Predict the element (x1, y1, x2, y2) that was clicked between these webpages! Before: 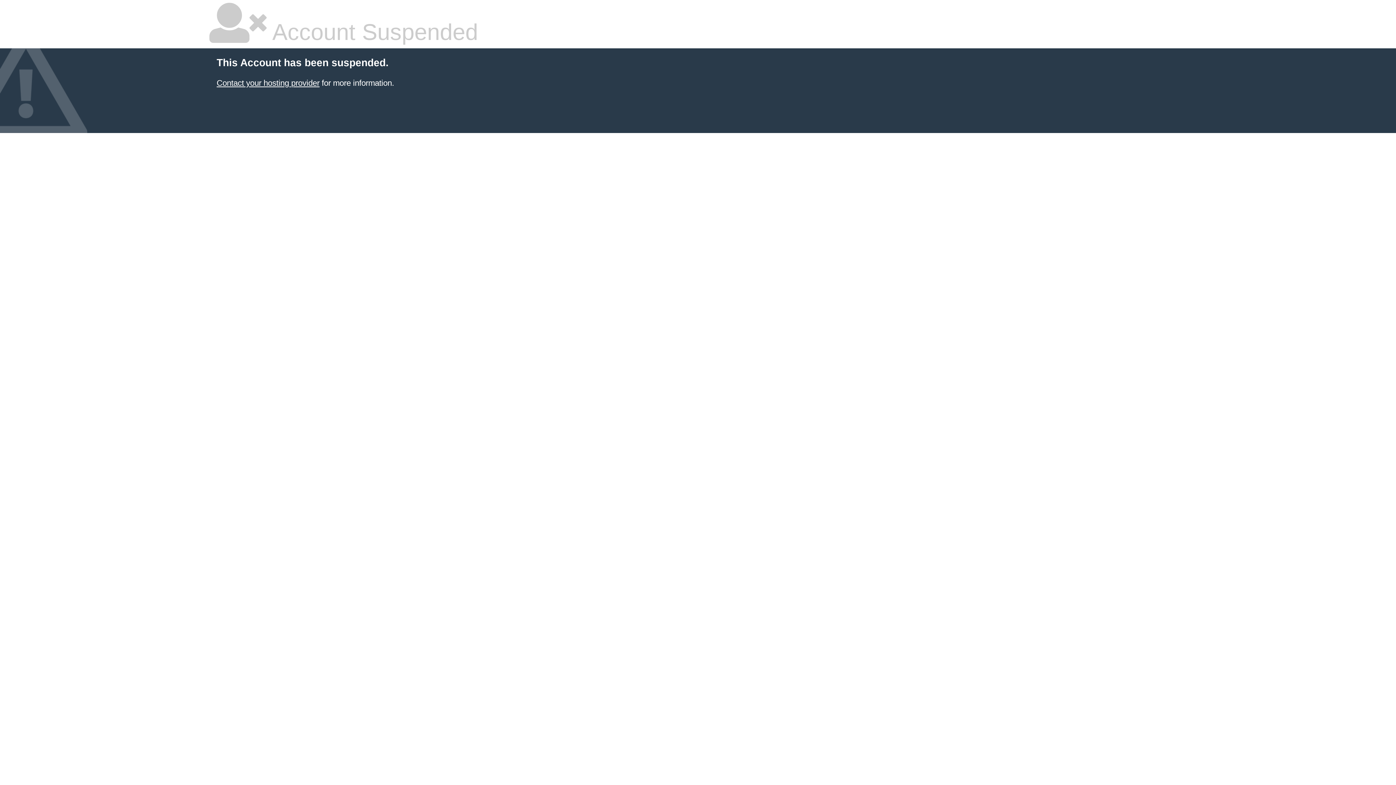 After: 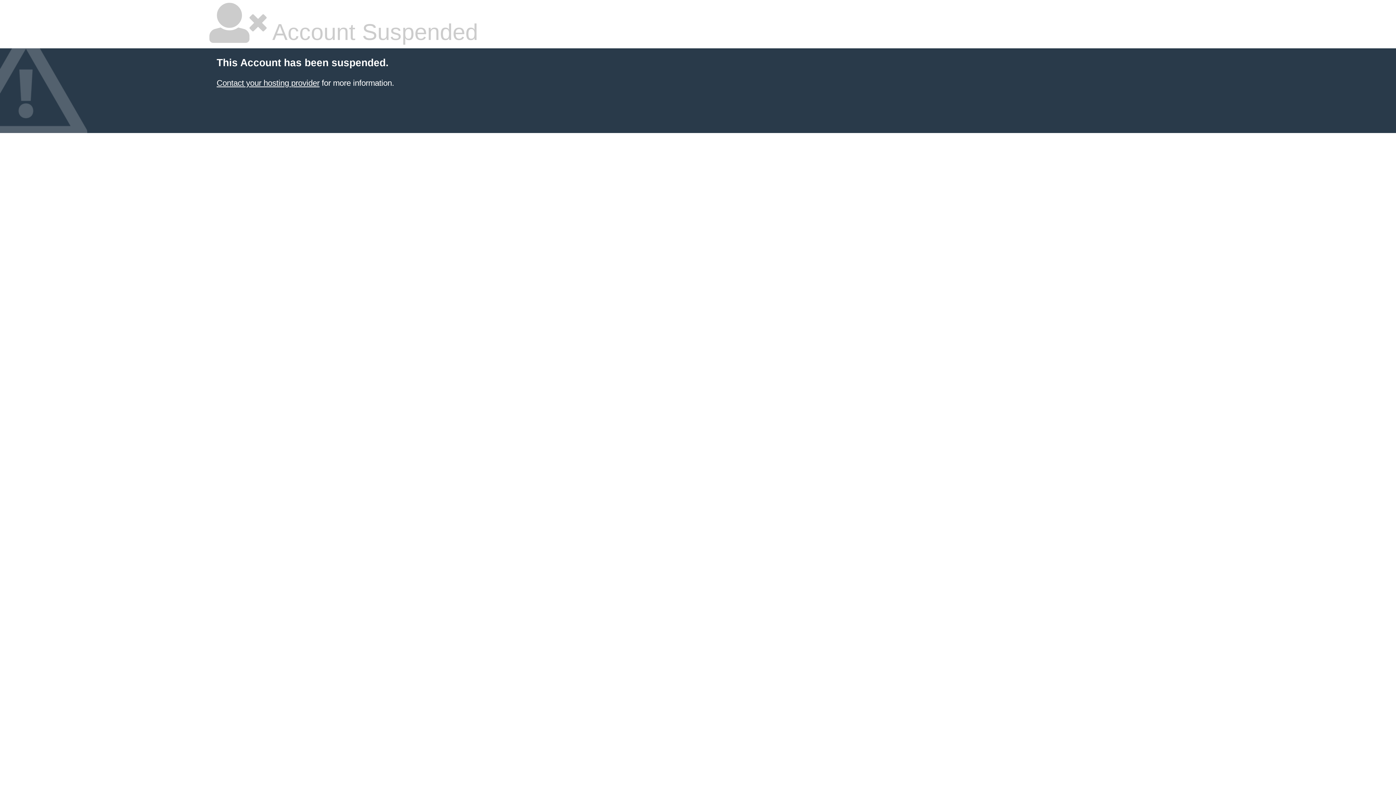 Action: bbox: (216, 78, 319, 87) label: Contact your hosting provider